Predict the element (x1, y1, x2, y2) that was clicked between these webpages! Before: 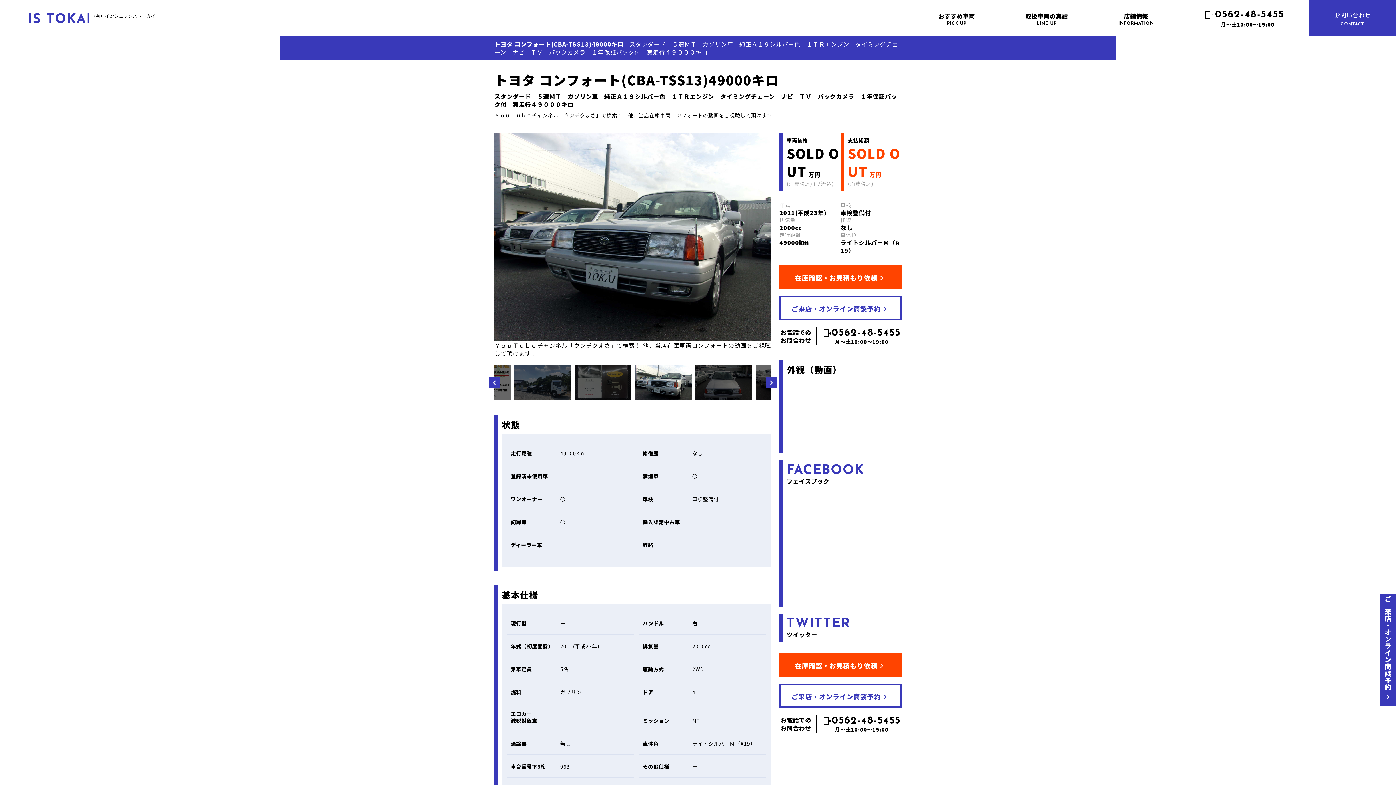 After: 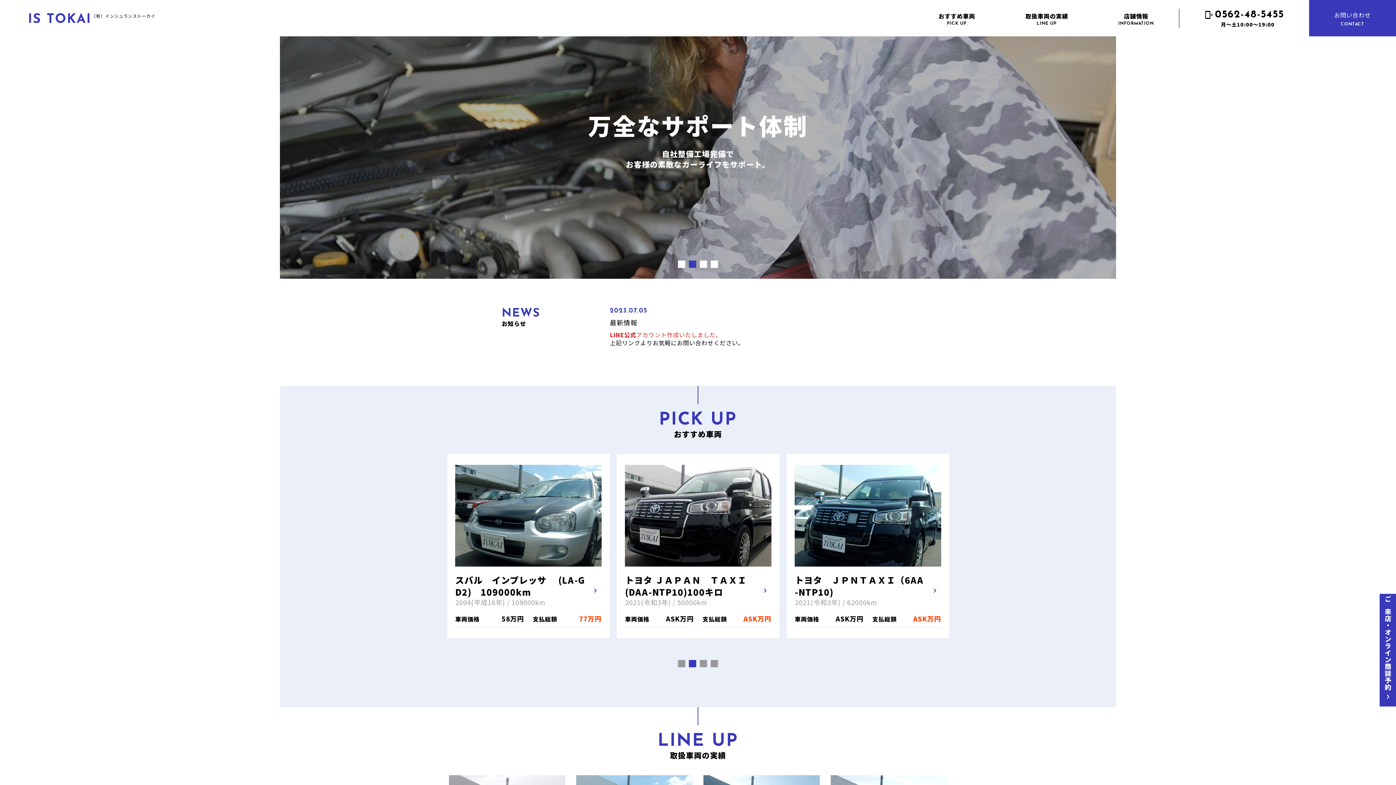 Action: bbox: (27, 13, 155, 26) label: IS TOKAI
（有）インシュランストーカイ